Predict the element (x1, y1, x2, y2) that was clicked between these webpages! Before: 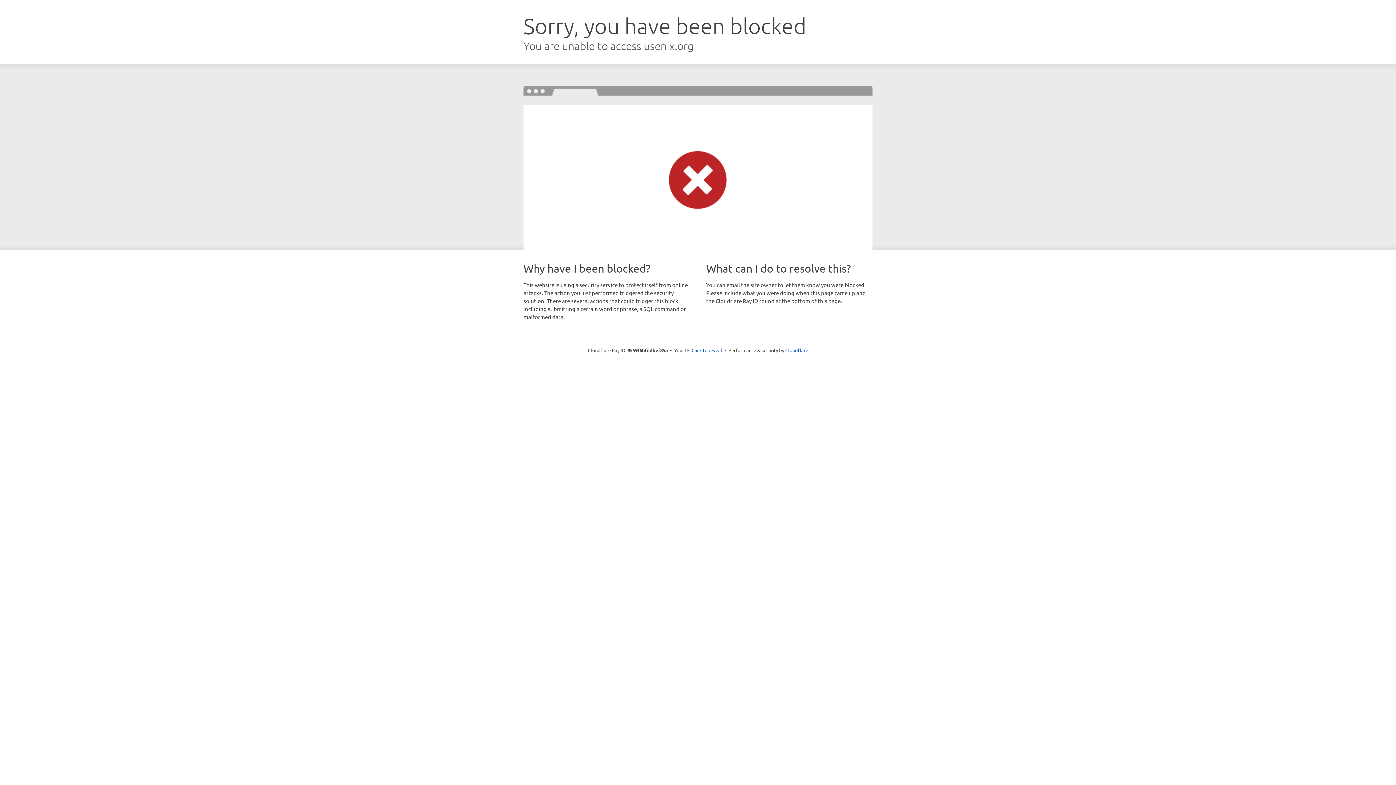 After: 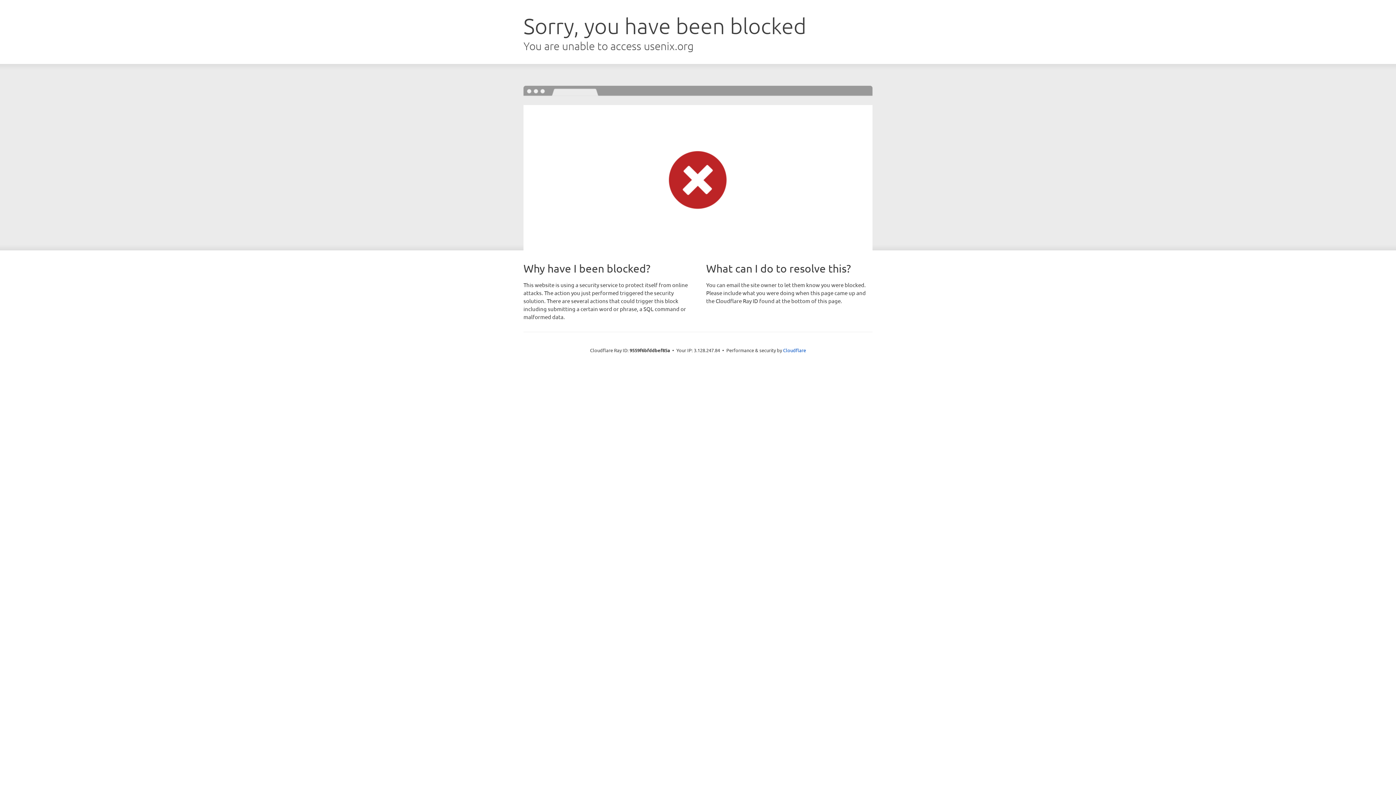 Action: bbox: (691, 346, 722, 353) label: Click to reveal